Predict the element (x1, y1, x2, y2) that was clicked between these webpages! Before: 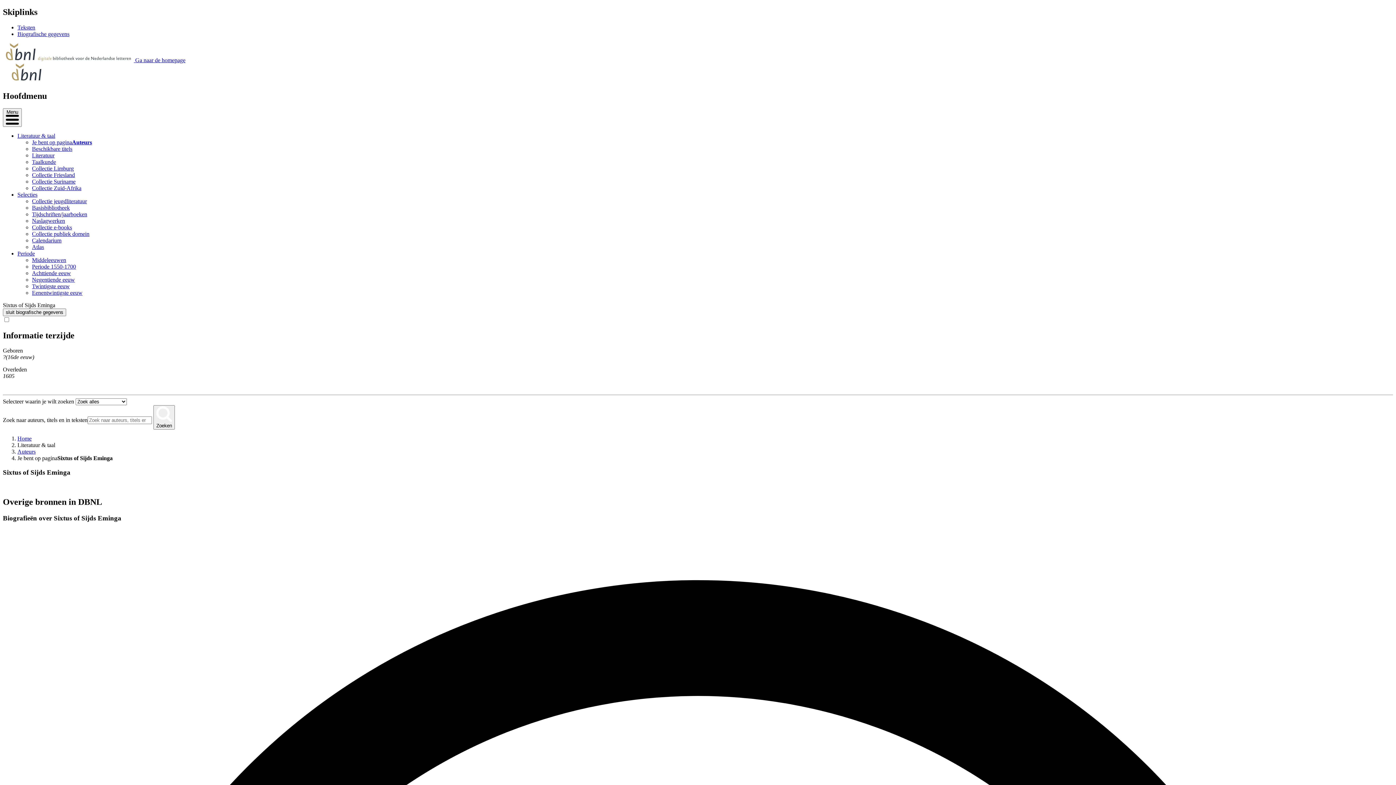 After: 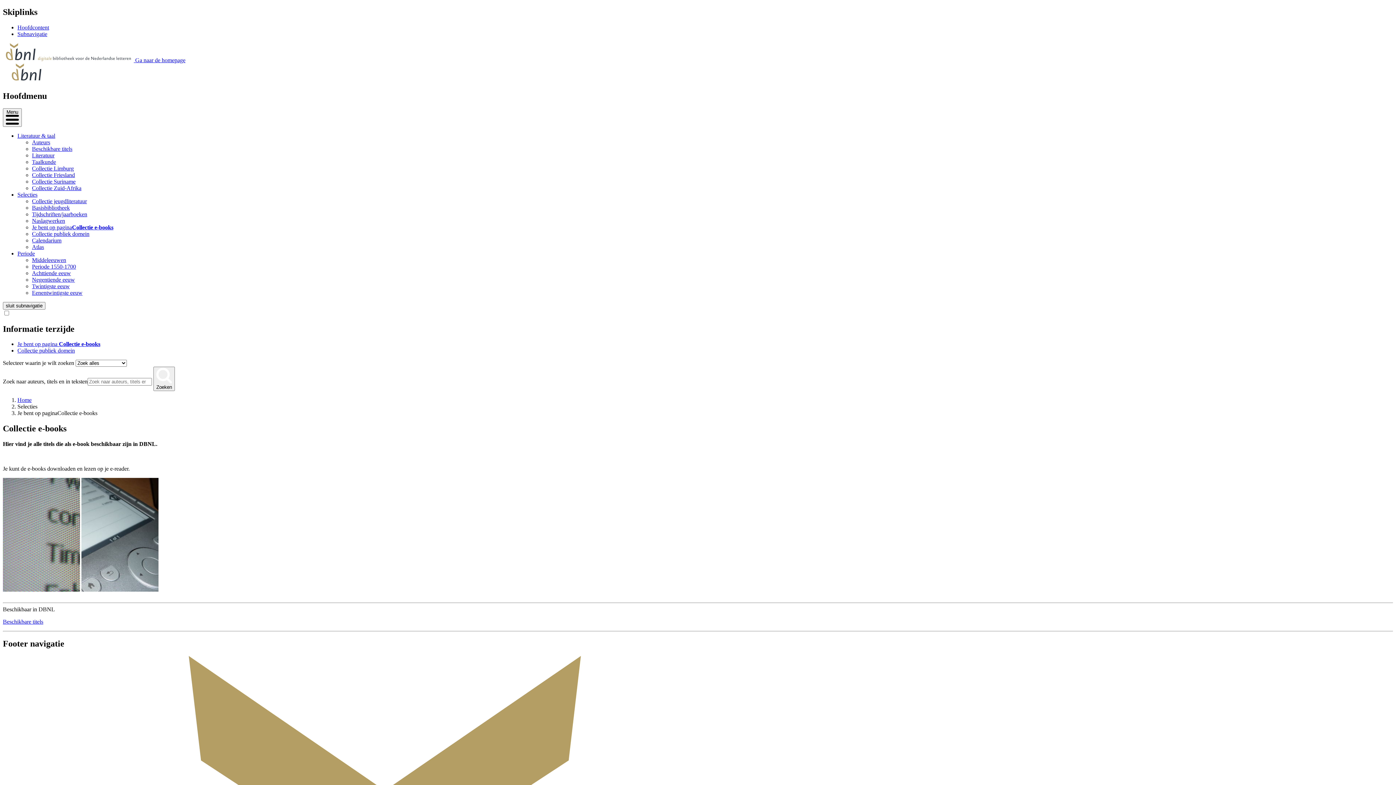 Action: bbox: (32, 224, 72, 230) label: Collectie e-books